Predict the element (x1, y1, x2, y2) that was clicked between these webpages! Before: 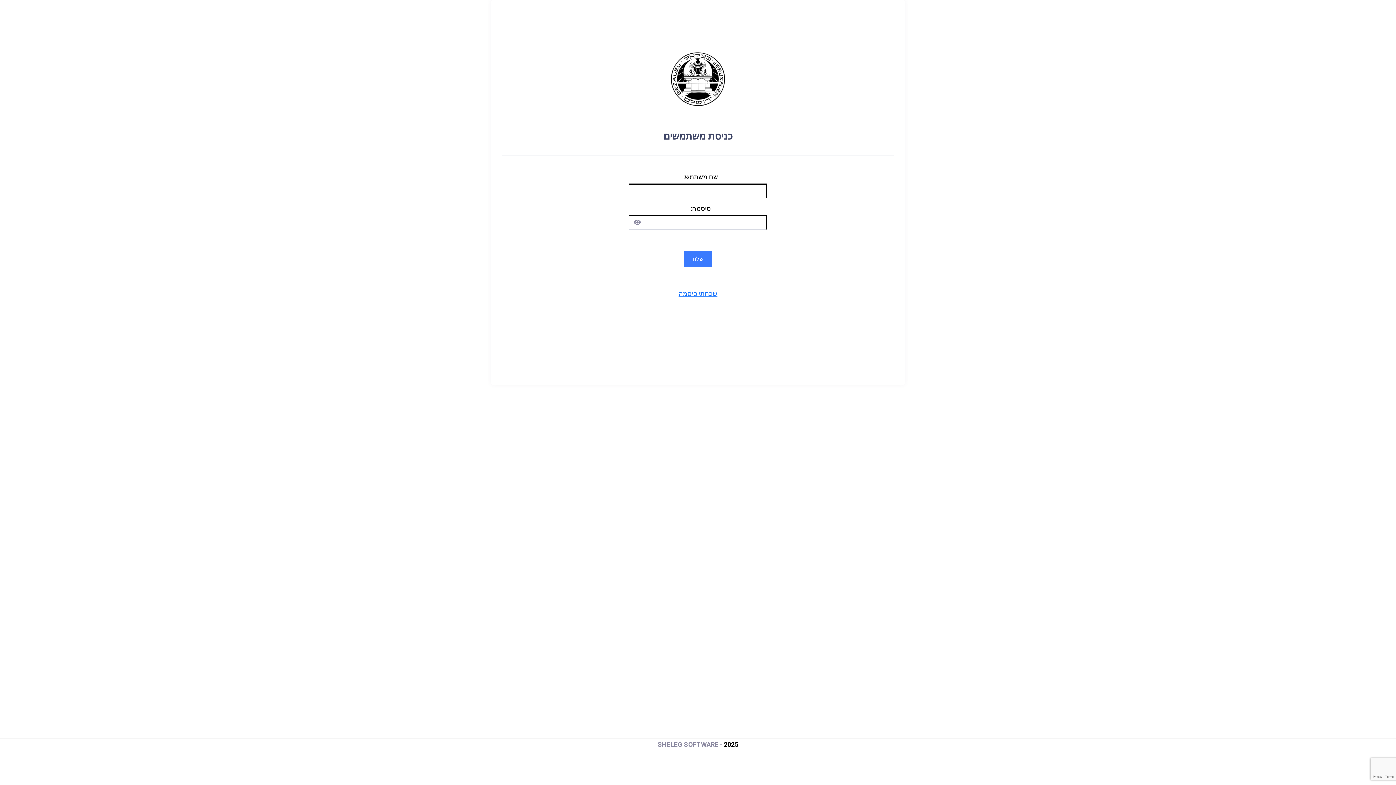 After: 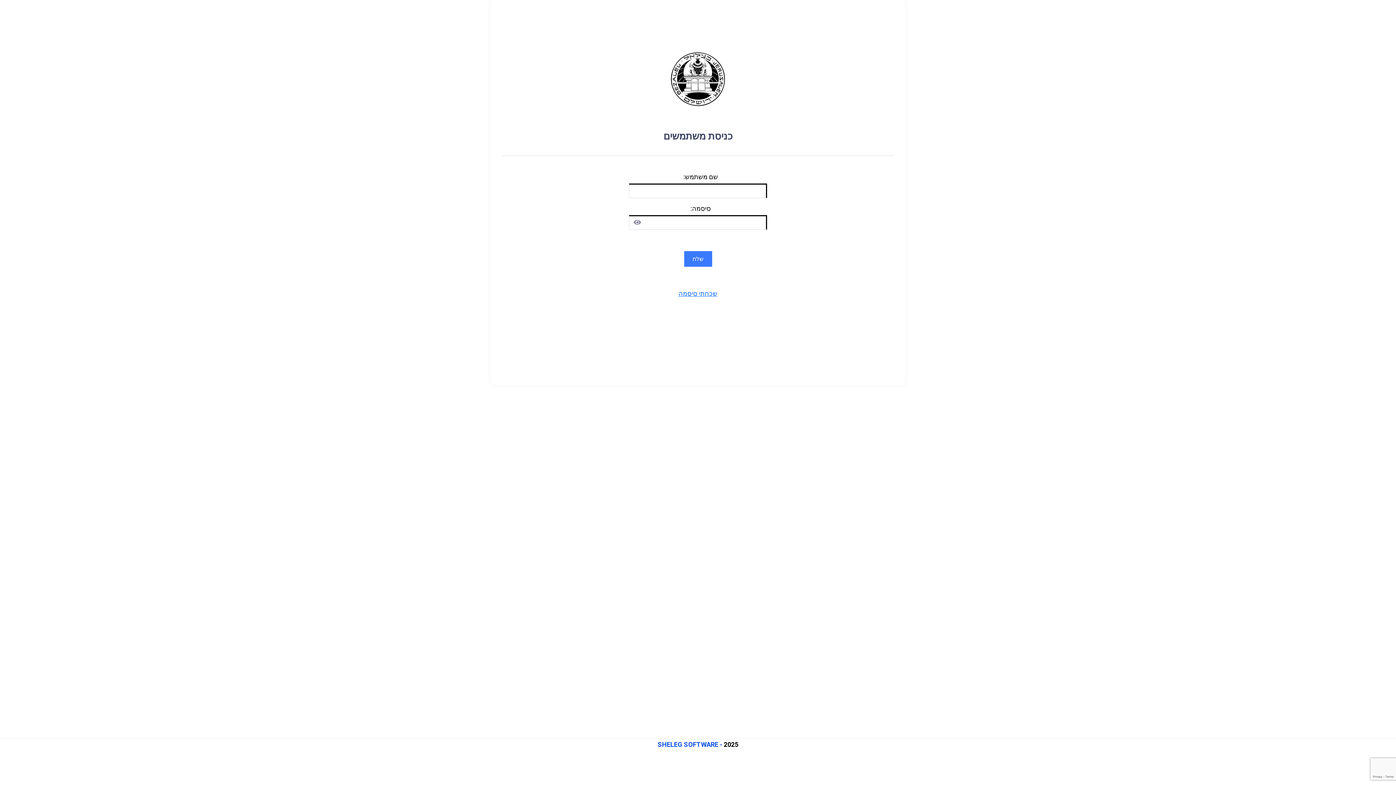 Action: bbox: (657, 741, 724, 748) label: SHELEG SOFTWARE - 